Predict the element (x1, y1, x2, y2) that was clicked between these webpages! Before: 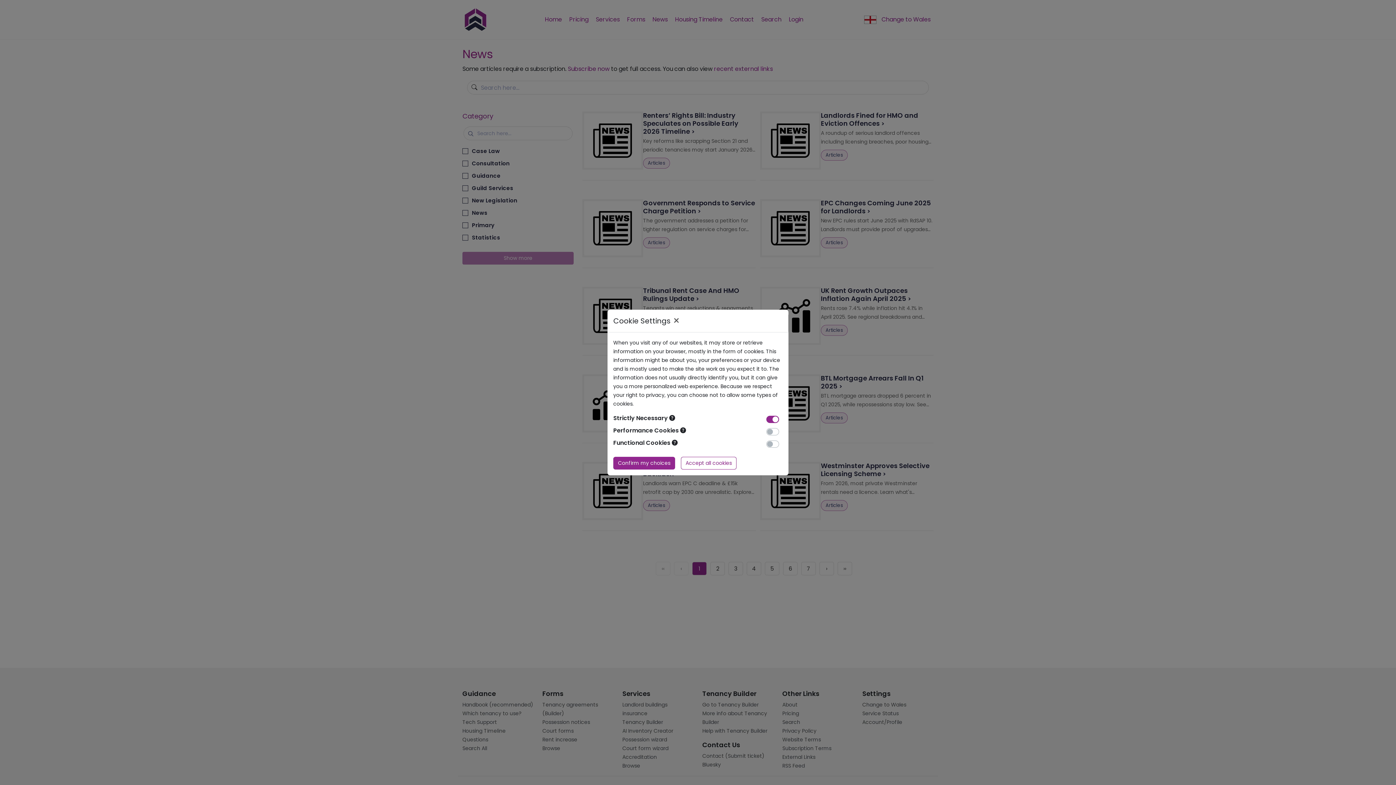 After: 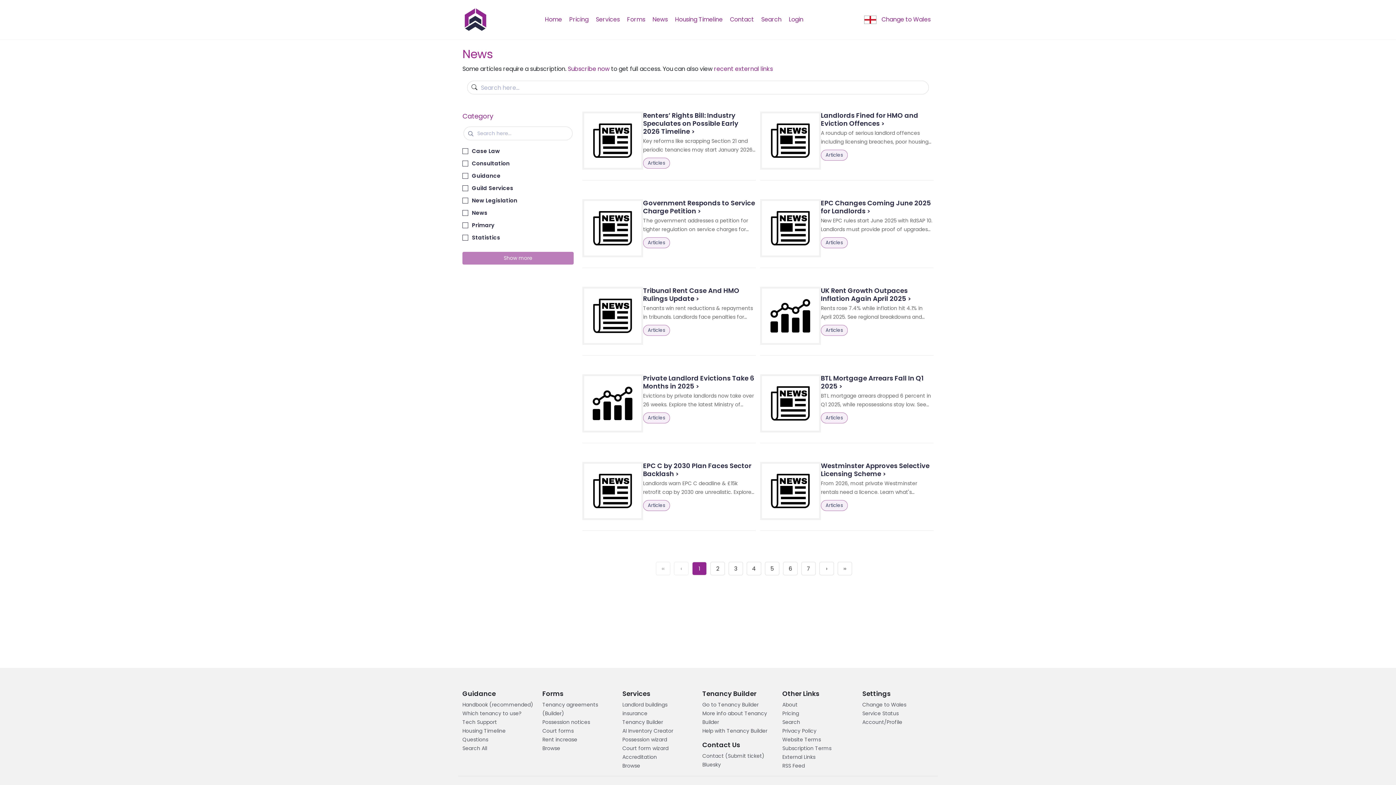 Action: label: Accept all cookies bbox: (681, 457, 736, 469)